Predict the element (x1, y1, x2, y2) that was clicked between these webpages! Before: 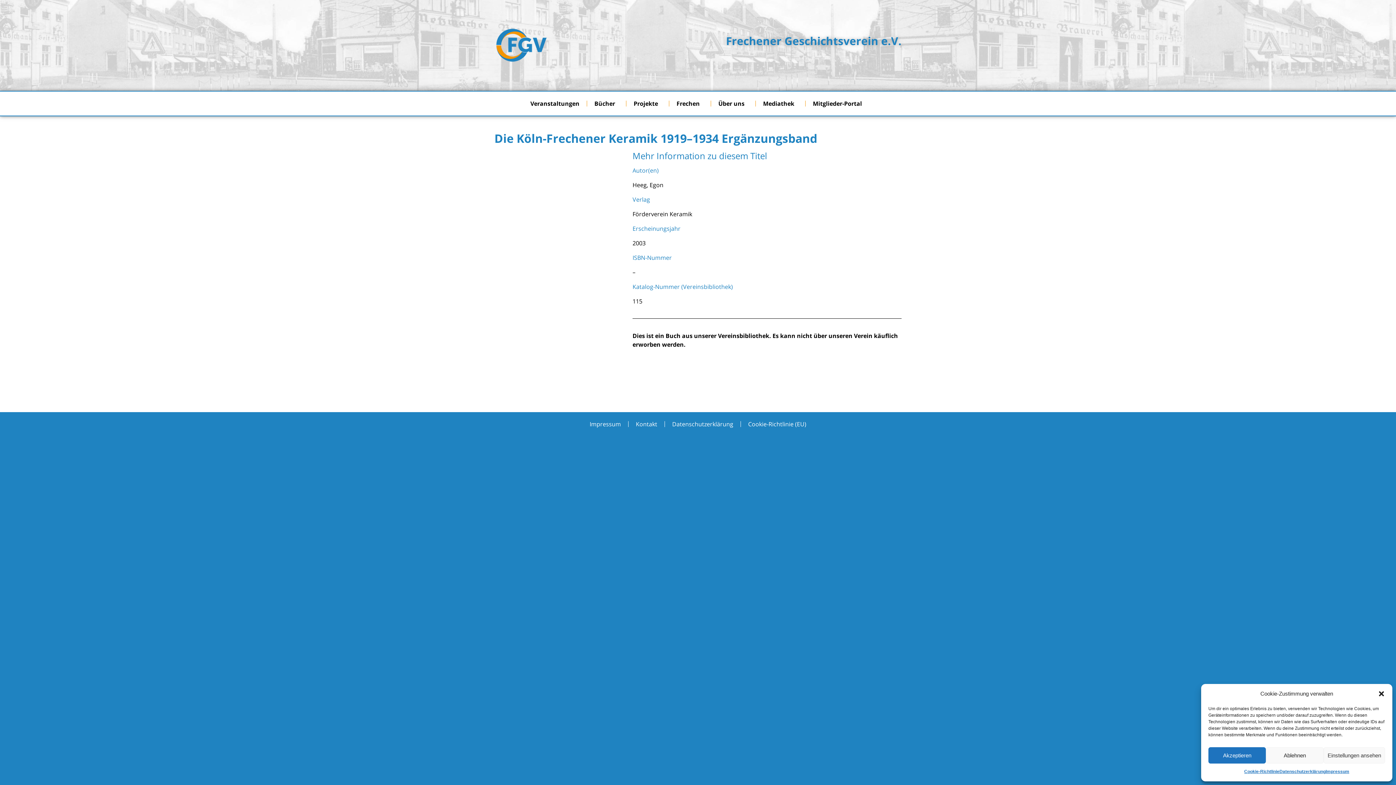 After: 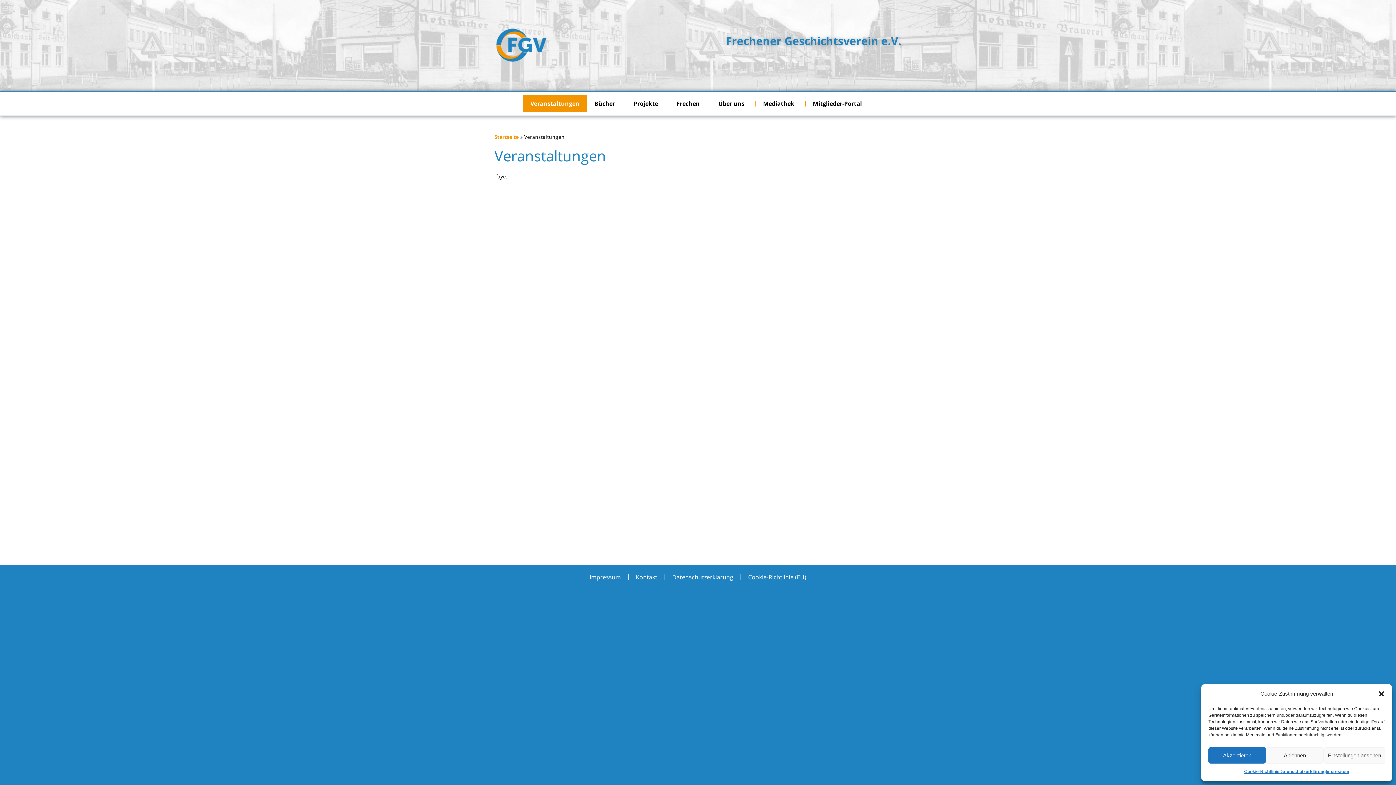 Action: label: Veranstaltungen bbox: (523, 95, 586, 112)